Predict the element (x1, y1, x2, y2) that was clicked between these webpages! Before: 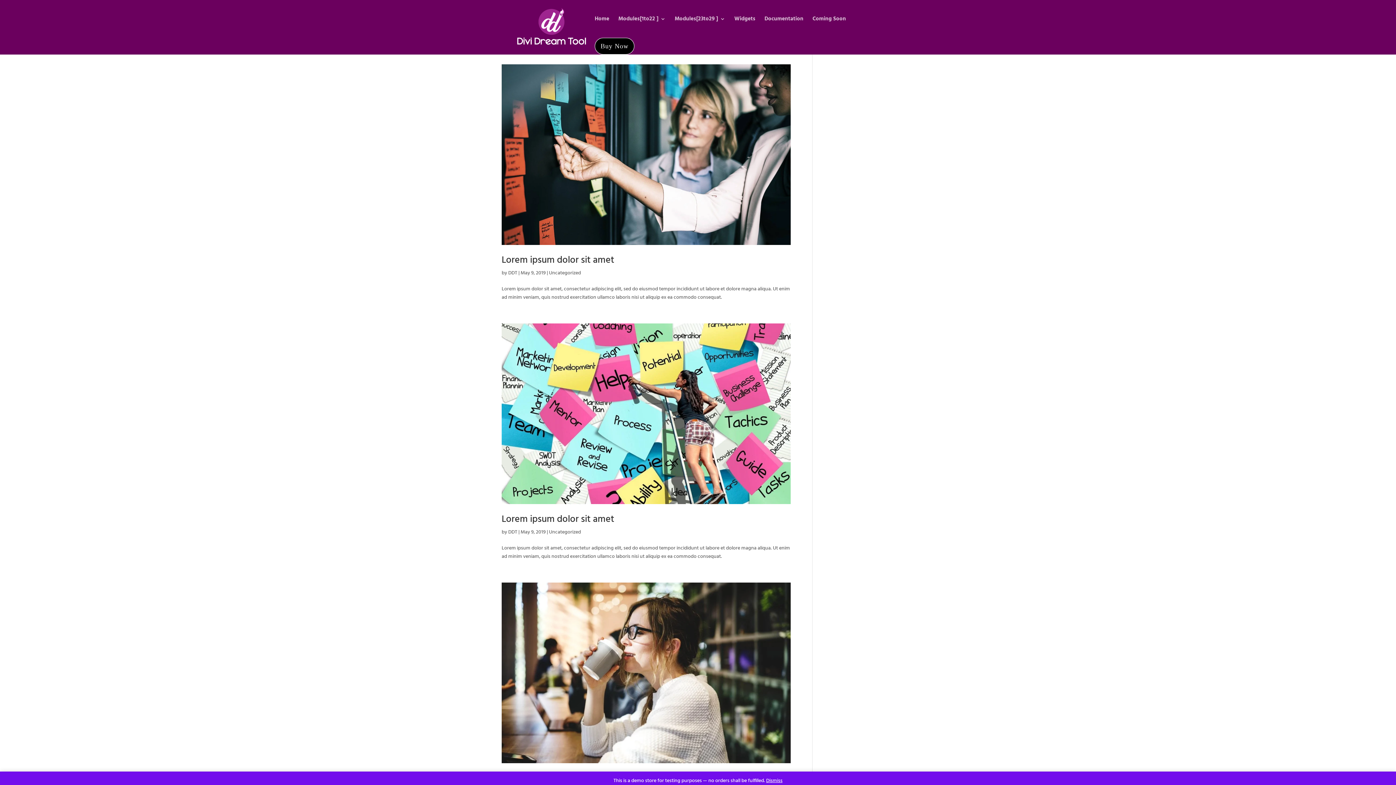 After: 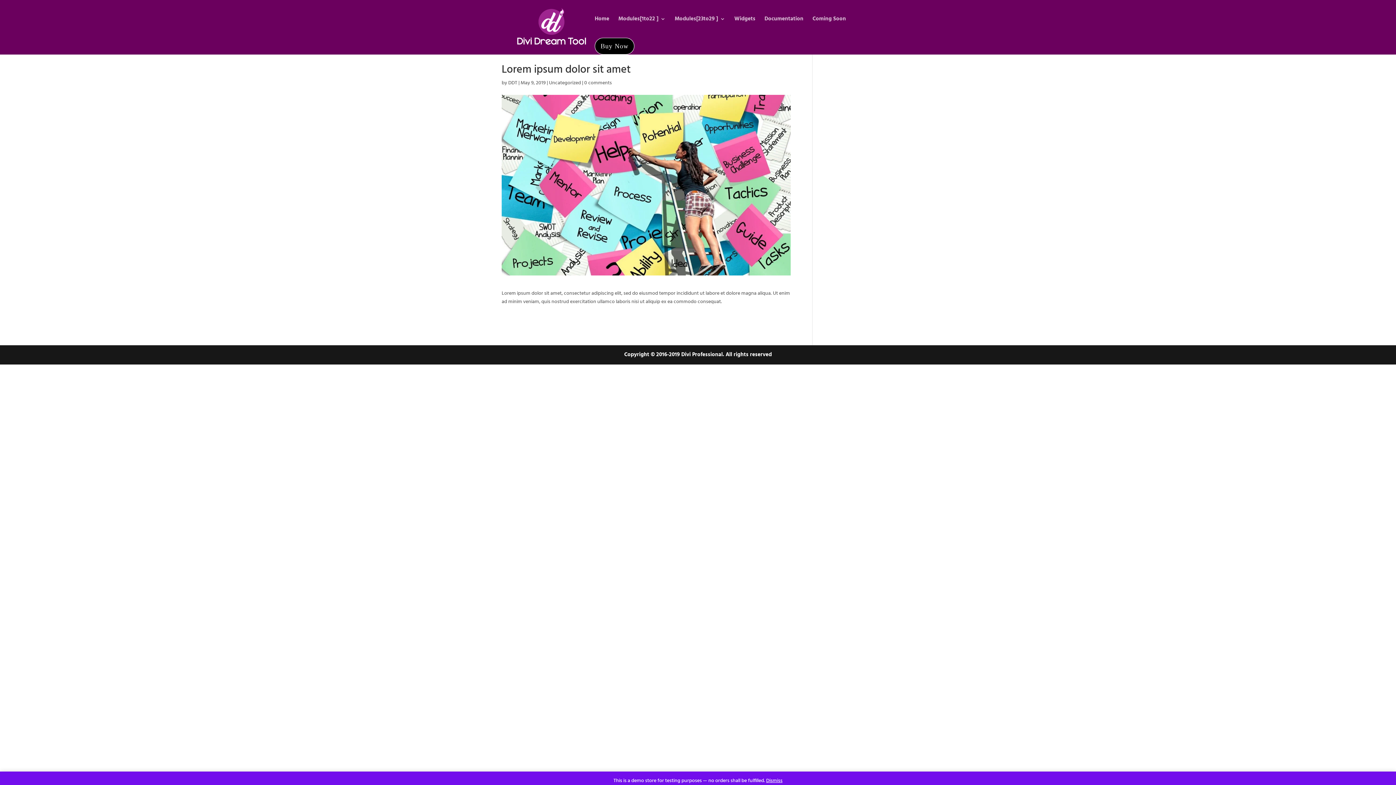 Action: bbox: (501, 323, 790, 504)